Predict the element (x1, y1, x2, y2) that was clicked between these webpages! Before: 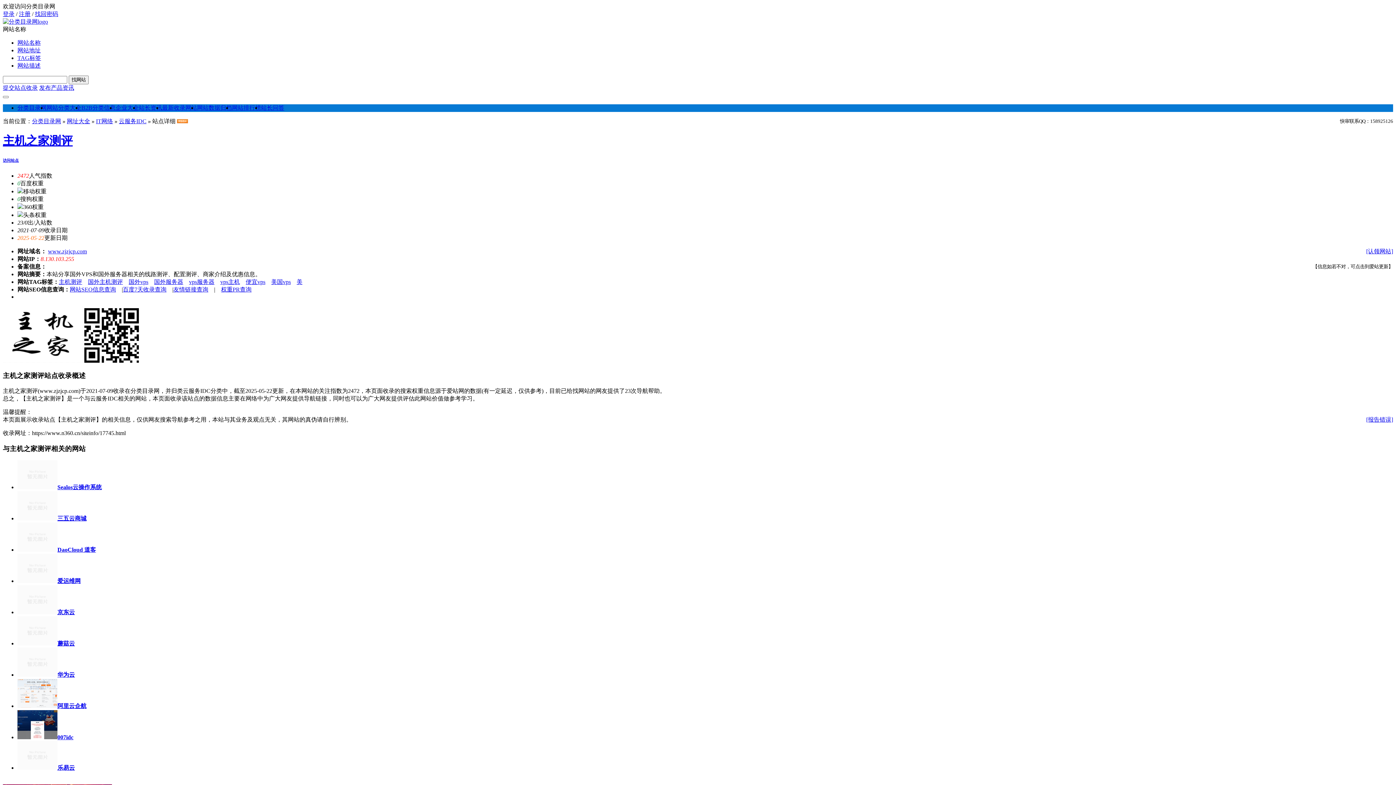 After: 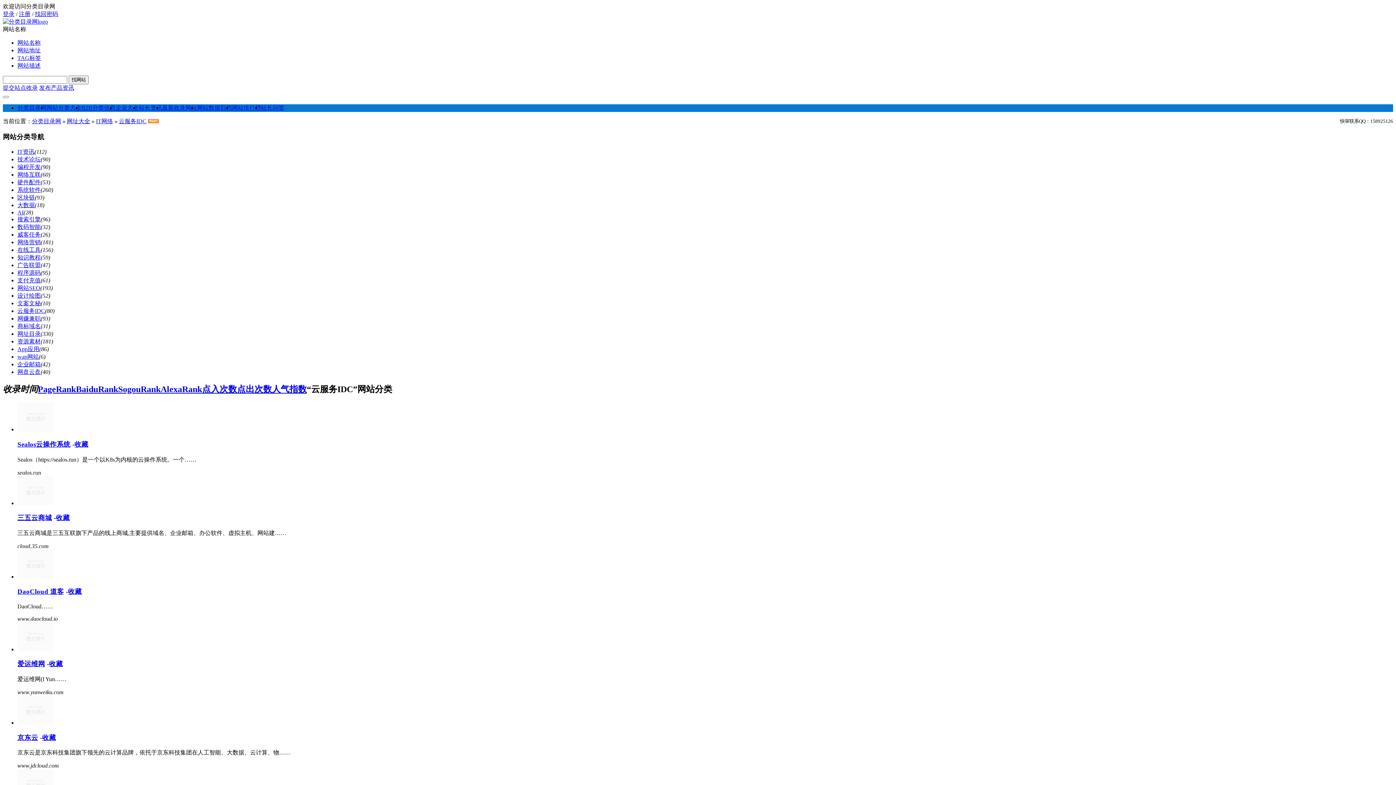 Action: bbox: (118, 118, 146, 124) label: 云服务IDC